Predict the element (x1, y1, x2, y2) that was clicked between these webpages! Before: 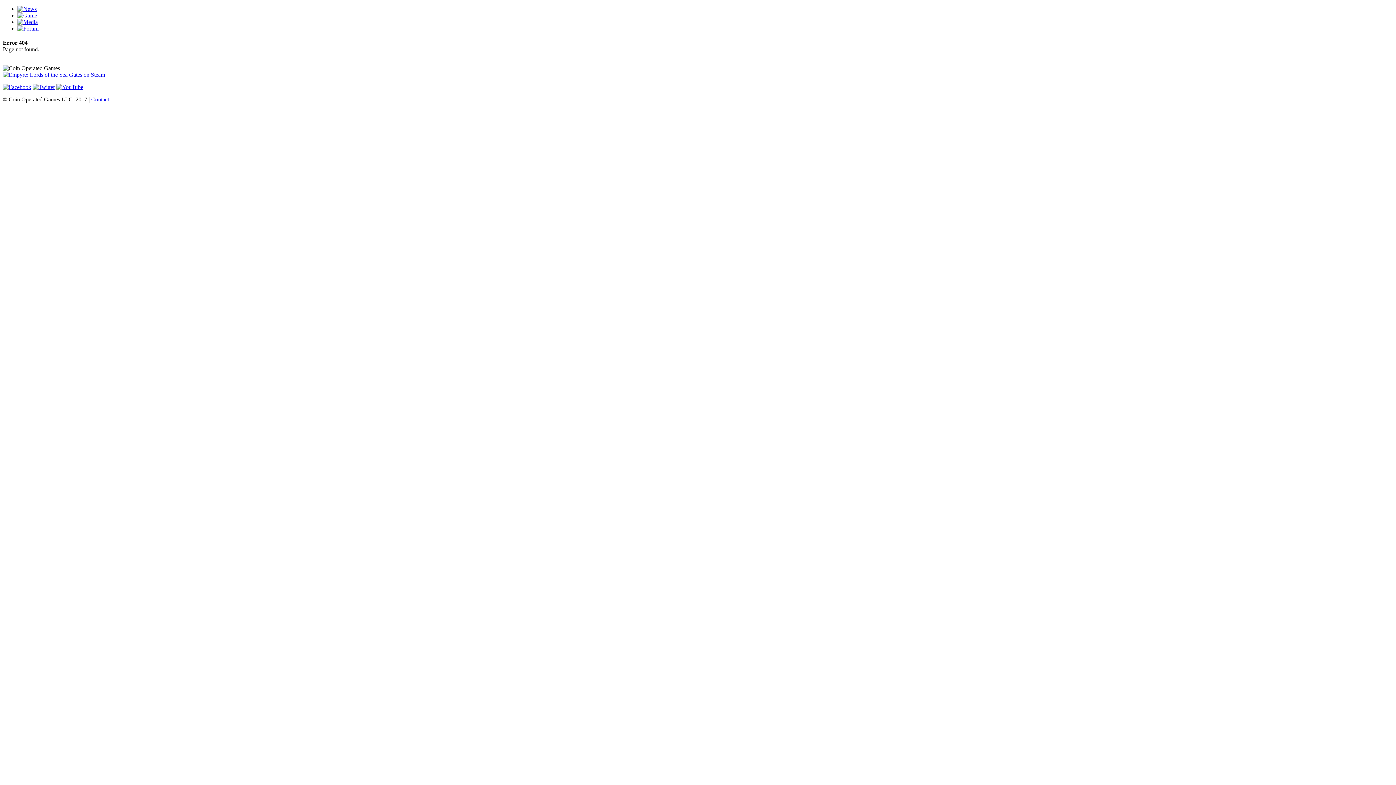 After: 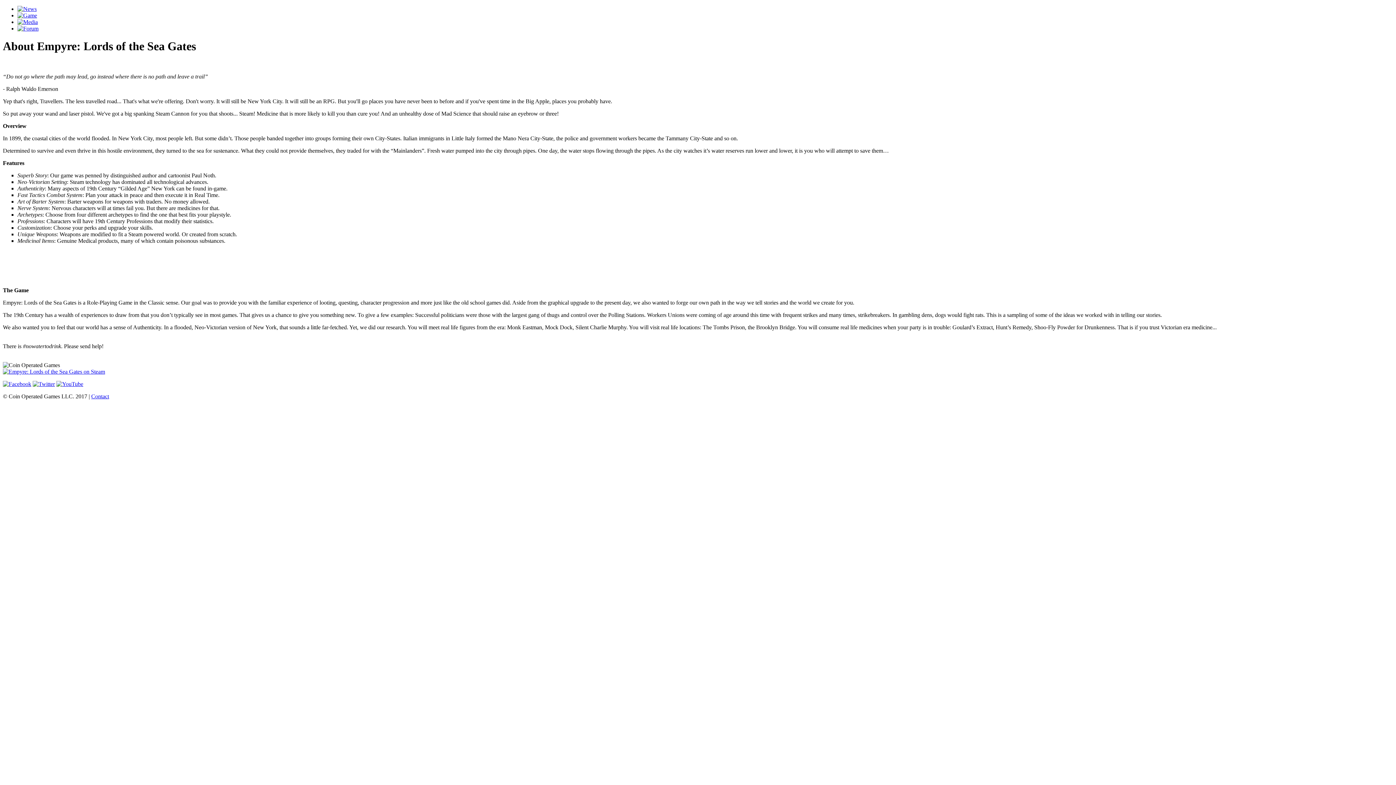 Action: bbox: (17, 12, 37, 18)